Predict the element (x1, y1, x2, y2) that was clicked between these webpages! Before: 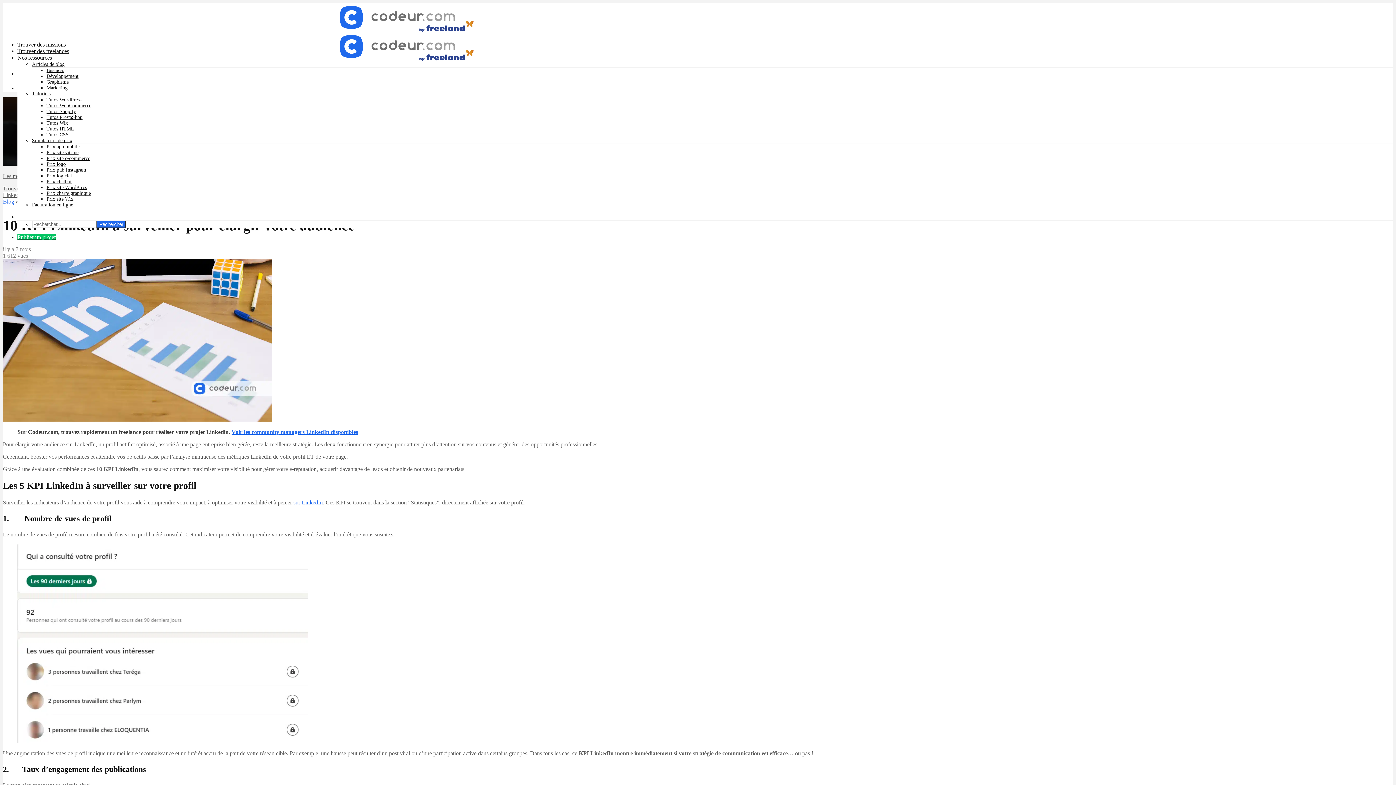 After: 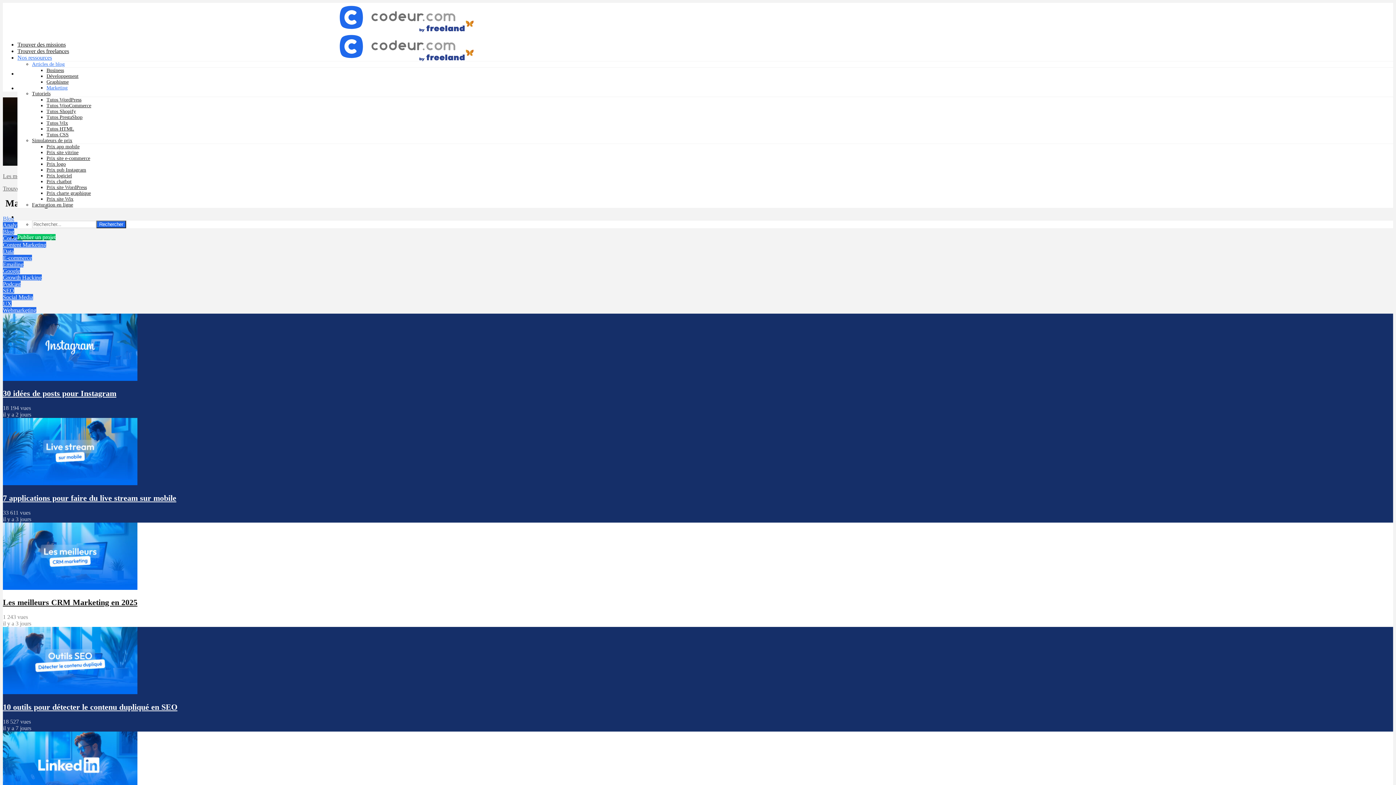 Action: bbox: (46, 85, 67, 90) label: Marketing